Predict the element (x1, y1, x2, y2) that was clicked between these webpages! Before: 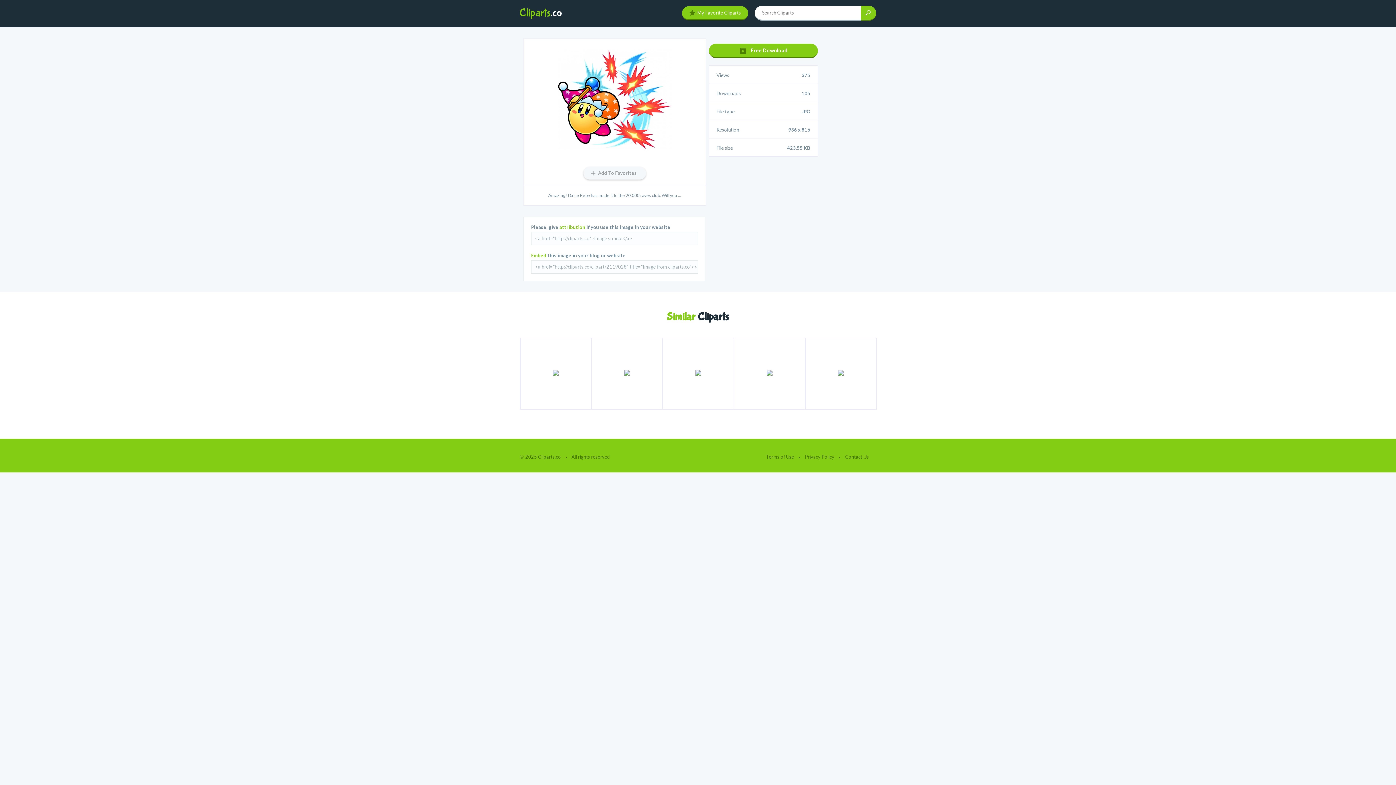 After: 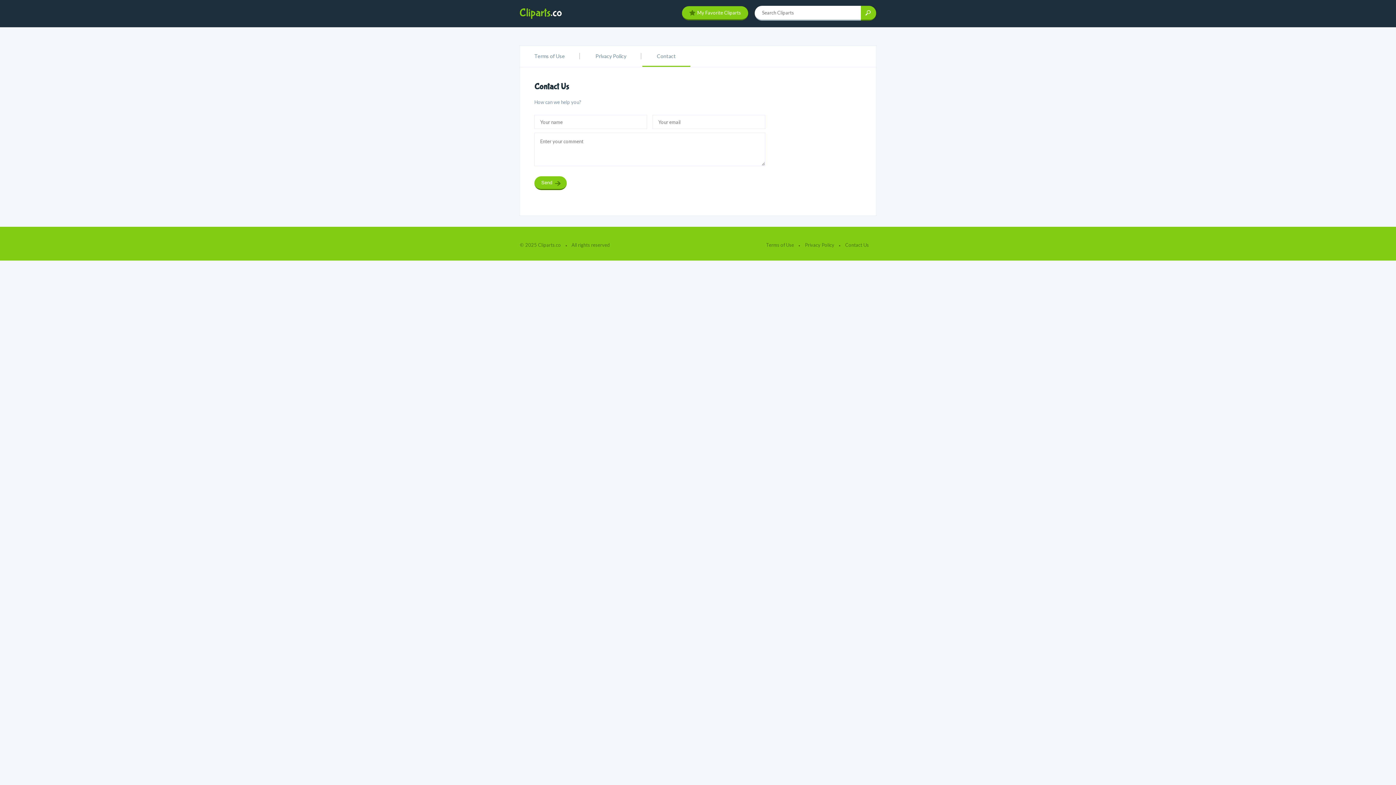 Action: label: Contact Us bbox: (845, 454, 872, 459)